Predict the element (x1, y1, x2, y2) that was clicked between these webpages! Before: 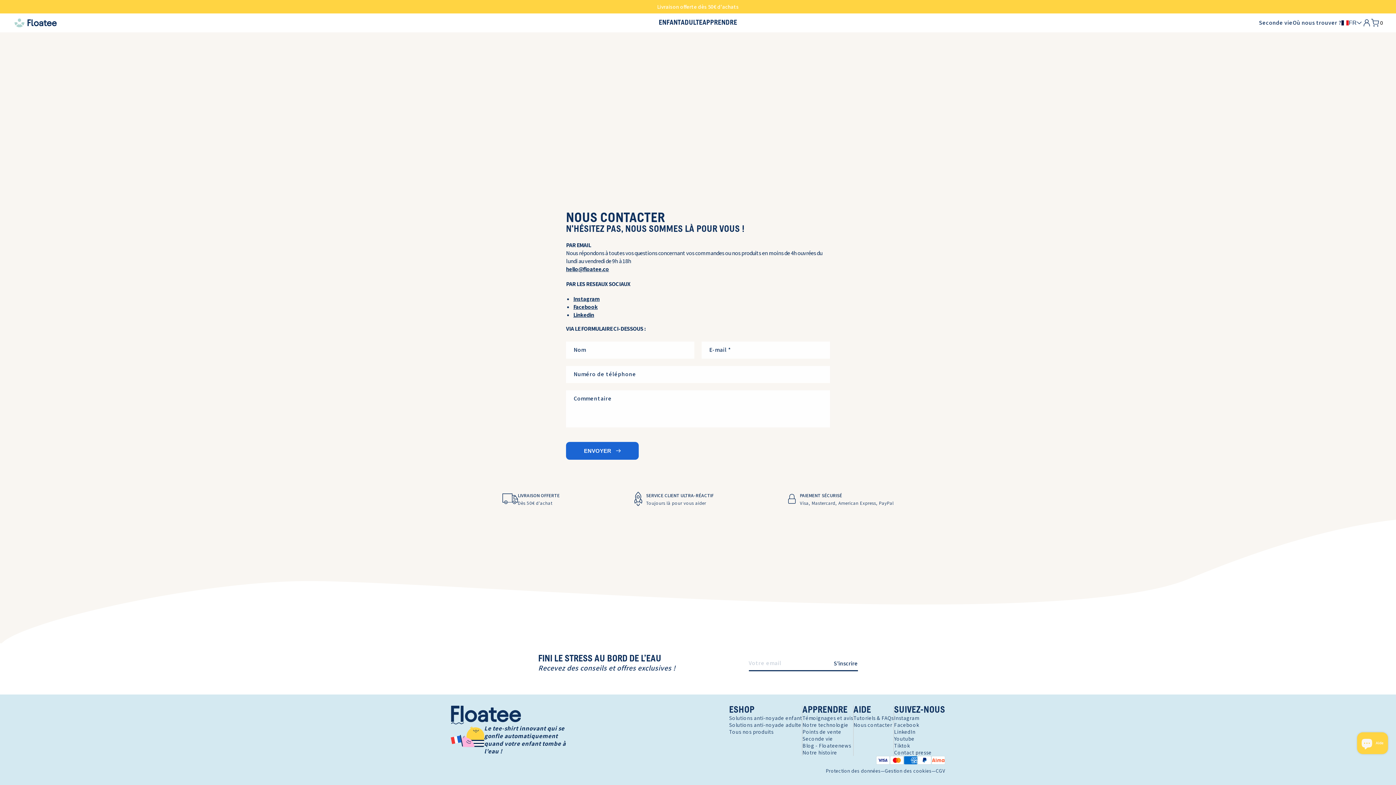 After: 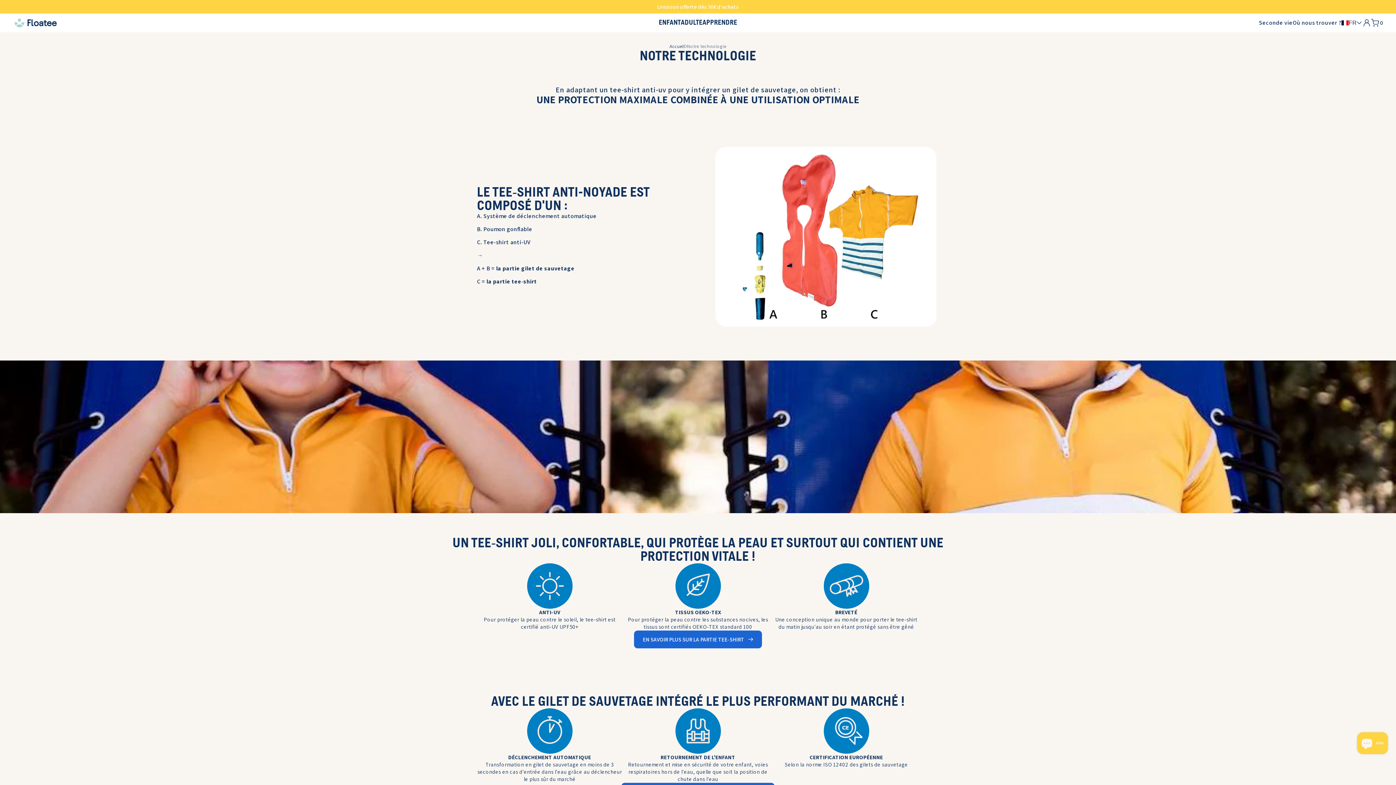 Action: label: Notre technologie bbox: (802, 721, 853, 728)